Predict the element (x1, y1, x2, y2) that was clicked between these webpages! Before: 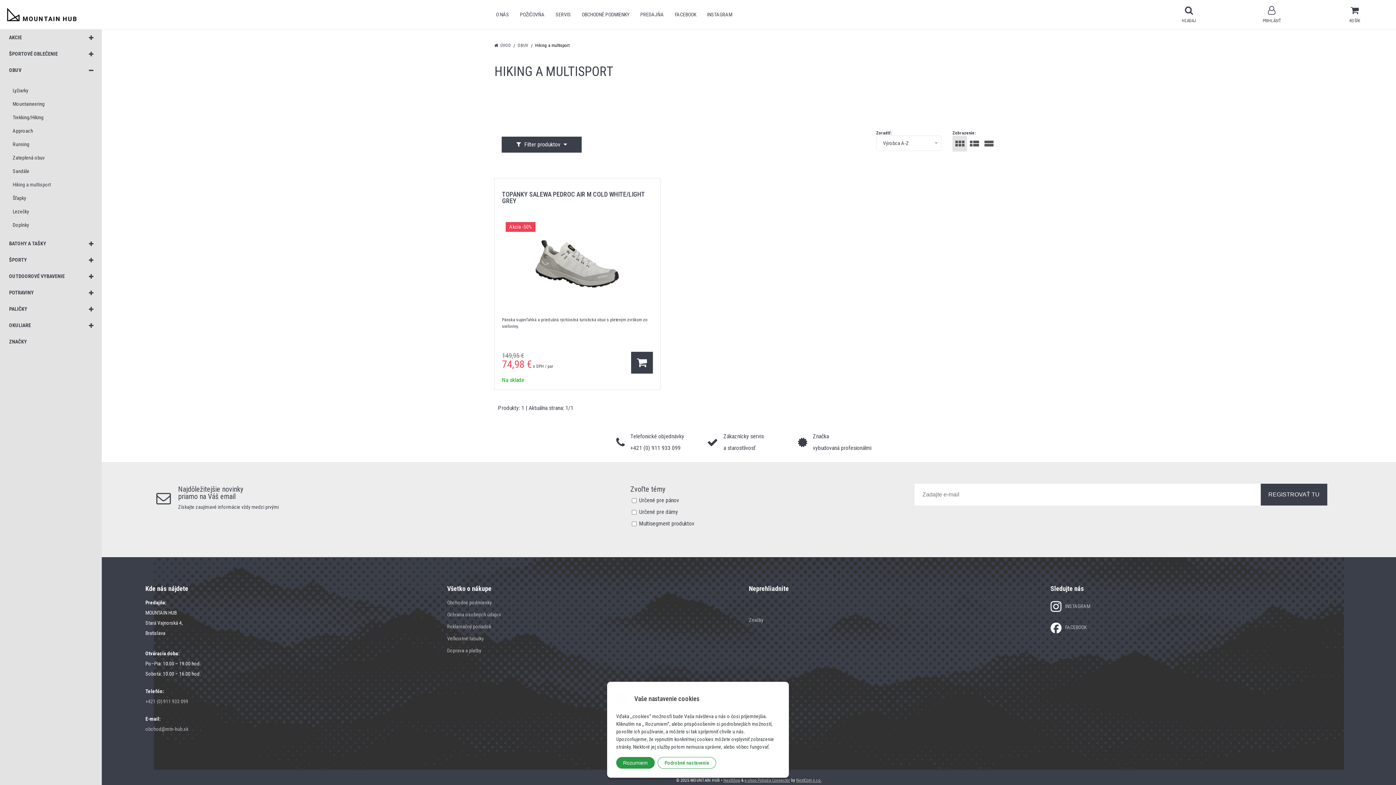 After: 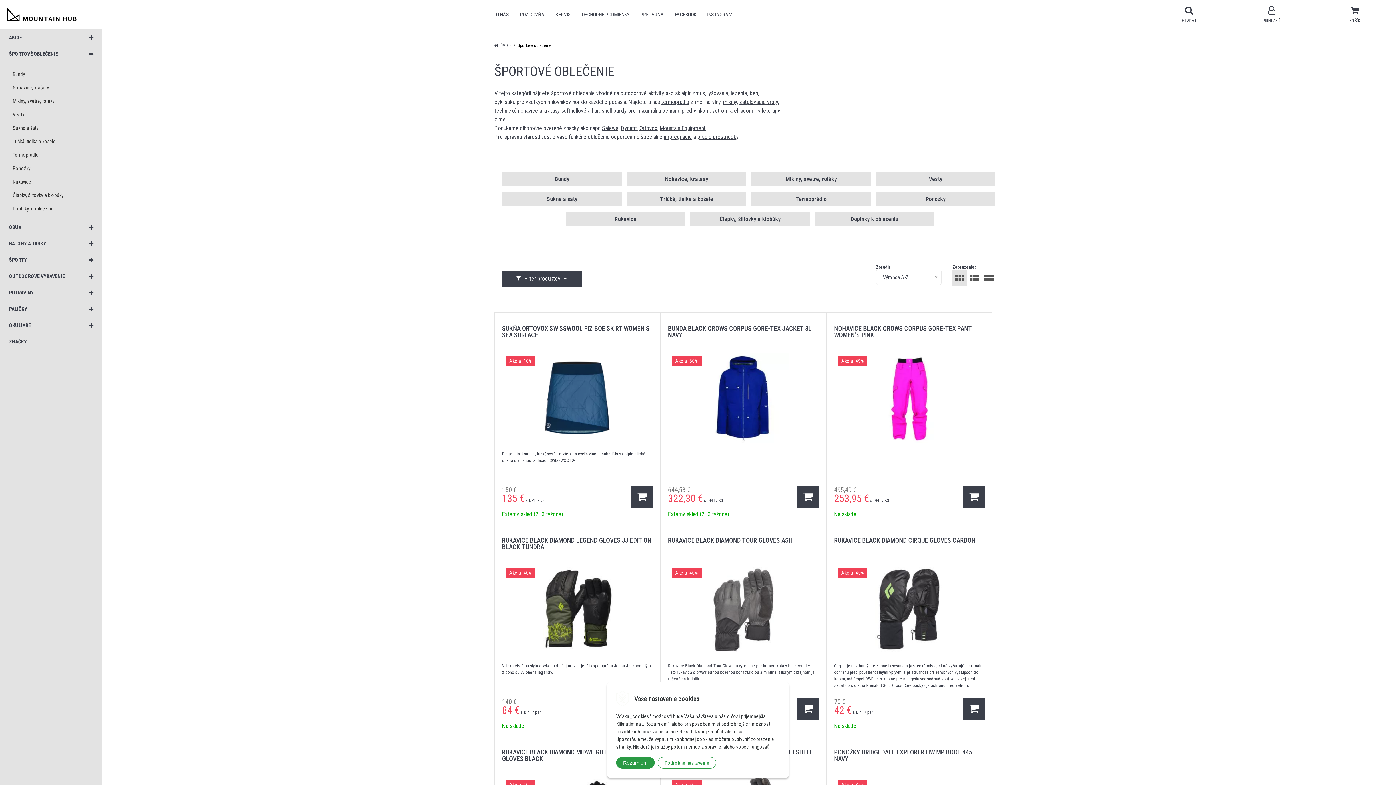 Action: label: ŠPORTOVÉ OBLEČENIE bbox: (0, 45, 101, 62)